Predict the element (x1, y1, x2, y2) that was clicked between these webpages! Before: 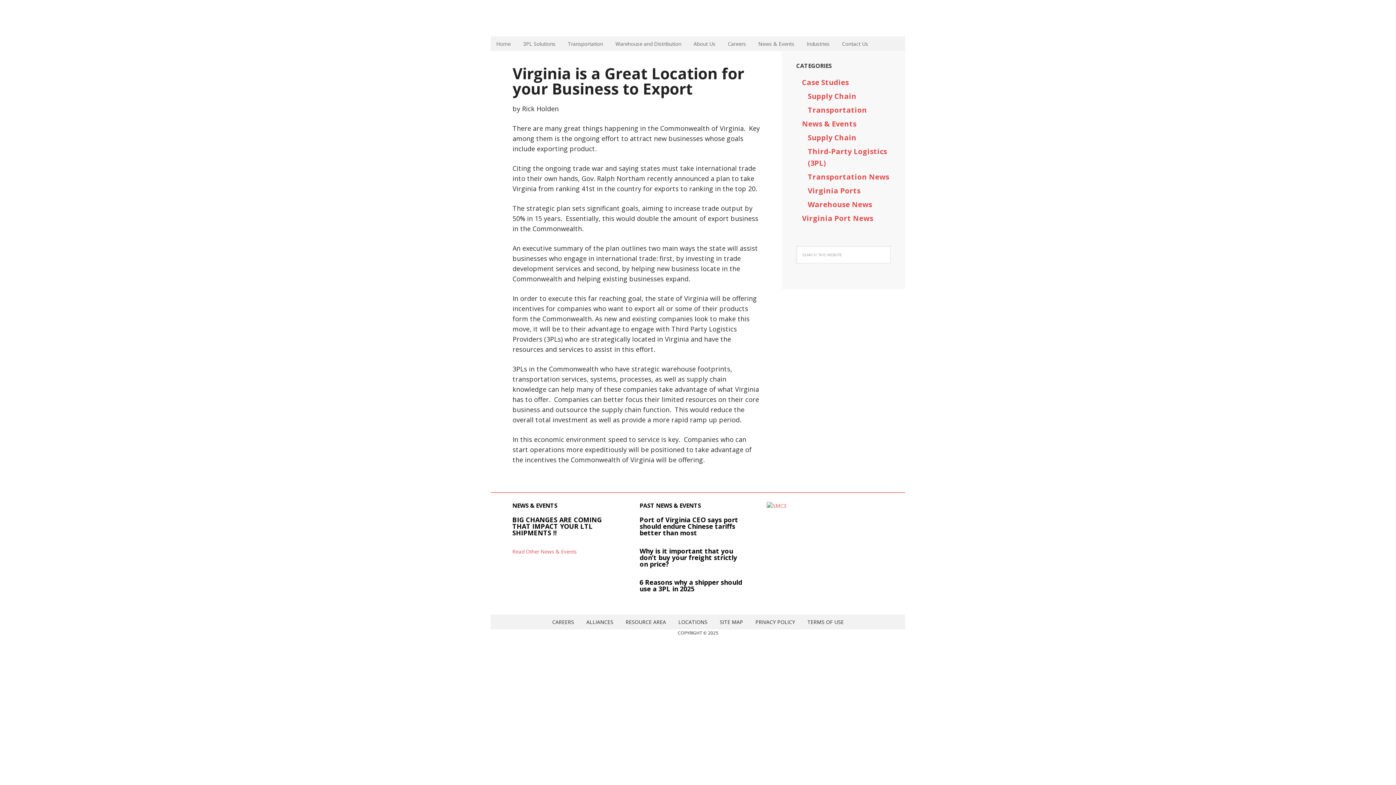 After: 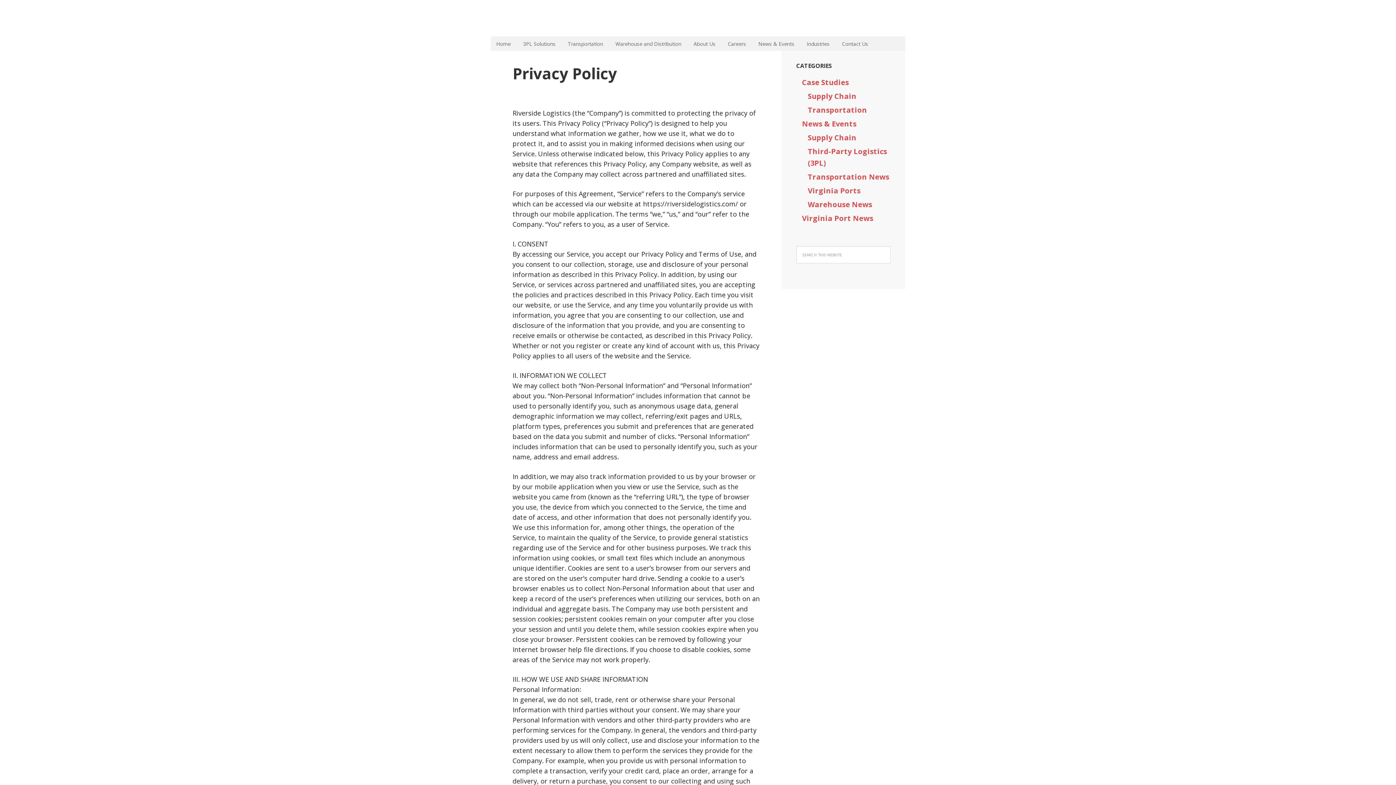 Action: bbox: (750, 614, 800, 629) label: PRIVACY POLICY